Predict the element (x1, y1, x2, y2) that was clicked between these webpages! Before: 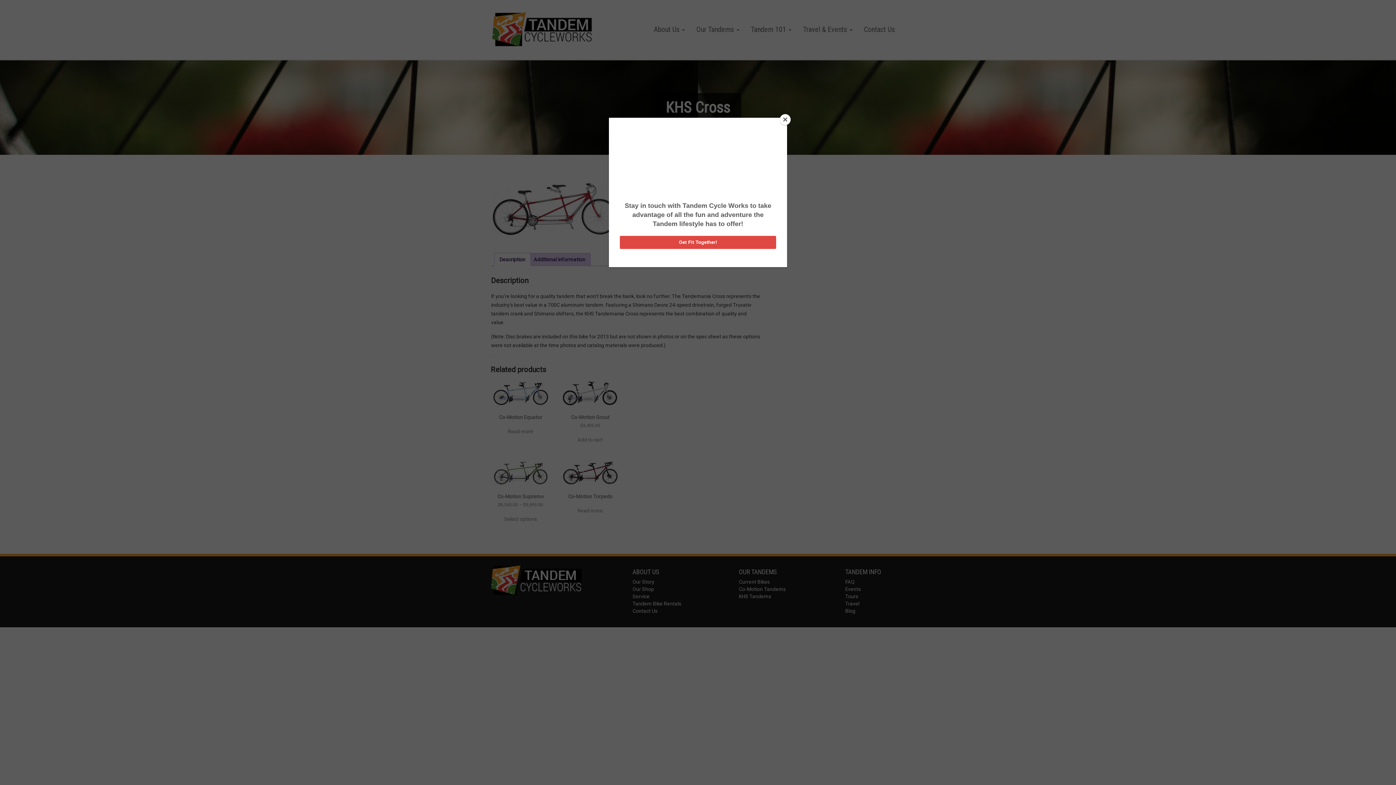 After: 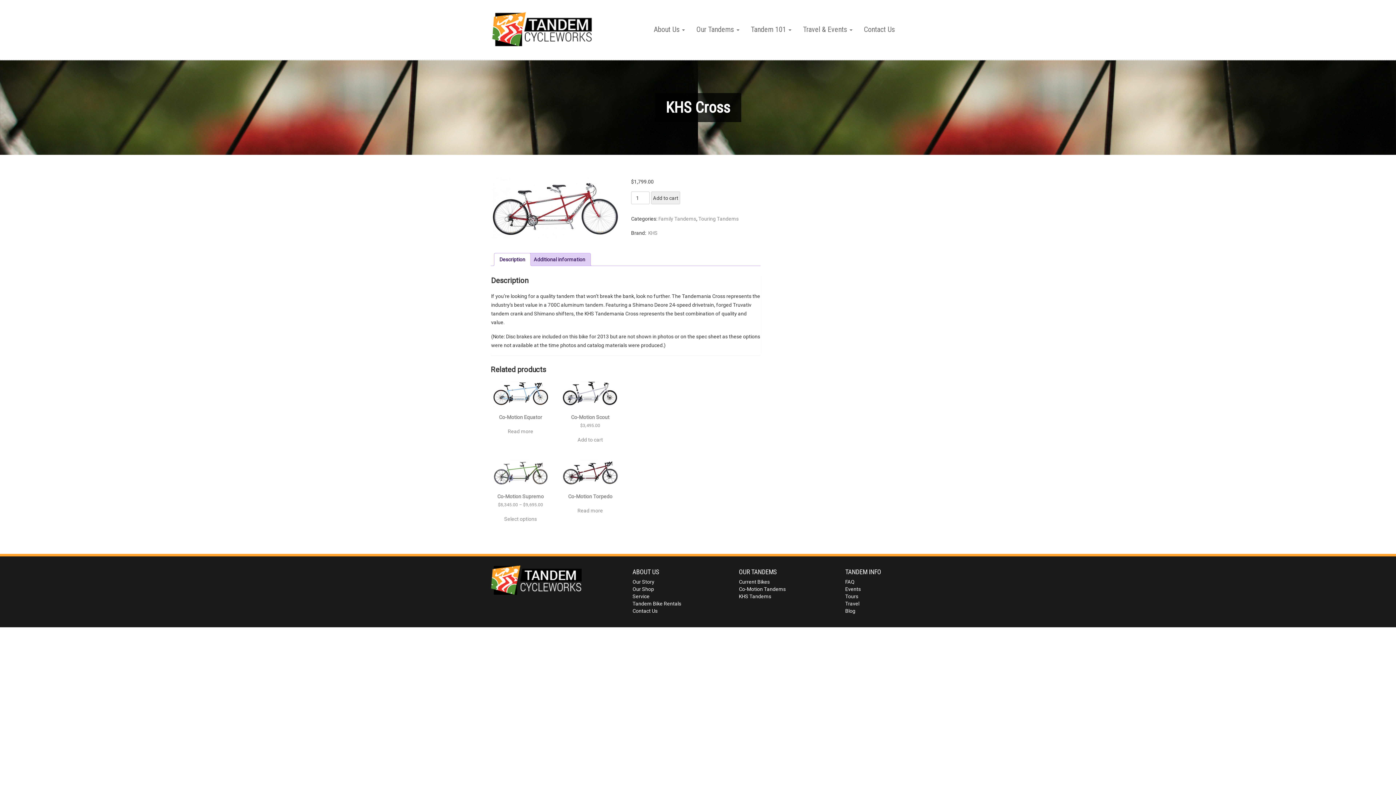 Action: bbox: (780, 114, 790, 125) label: Close